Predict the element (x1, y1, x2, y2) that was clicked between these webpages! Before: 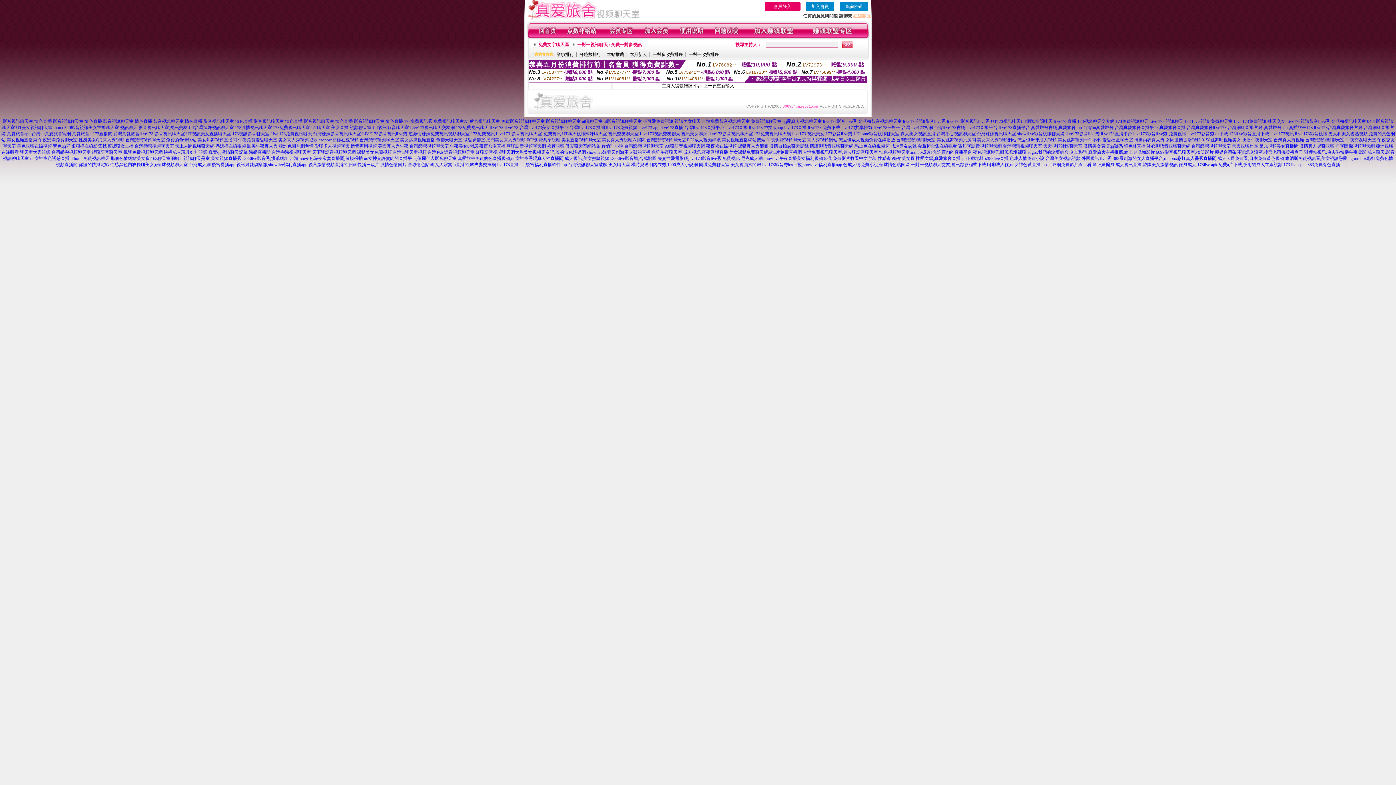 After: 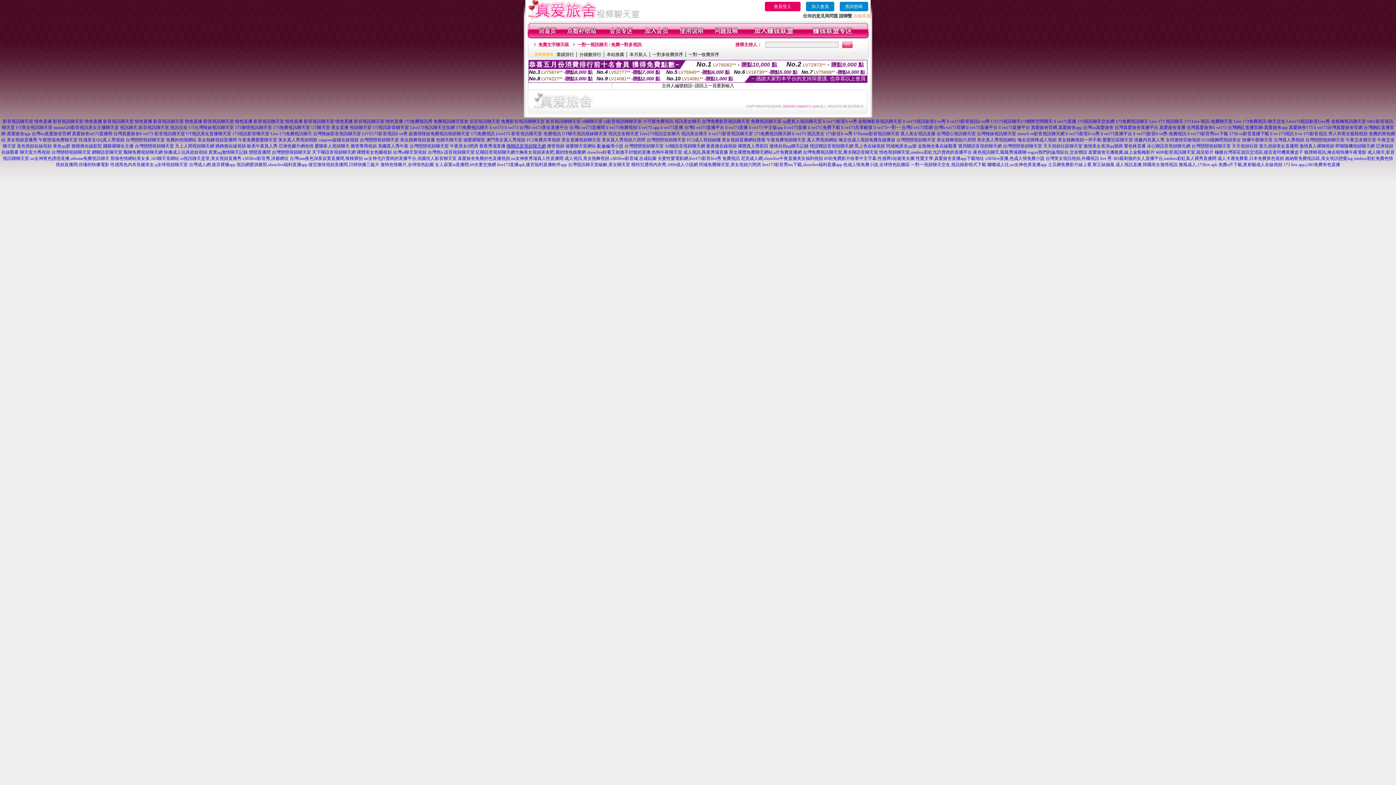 Action: label: 嗨聊語音視頻聊天網 bbox: (506, 143, 546, 148)